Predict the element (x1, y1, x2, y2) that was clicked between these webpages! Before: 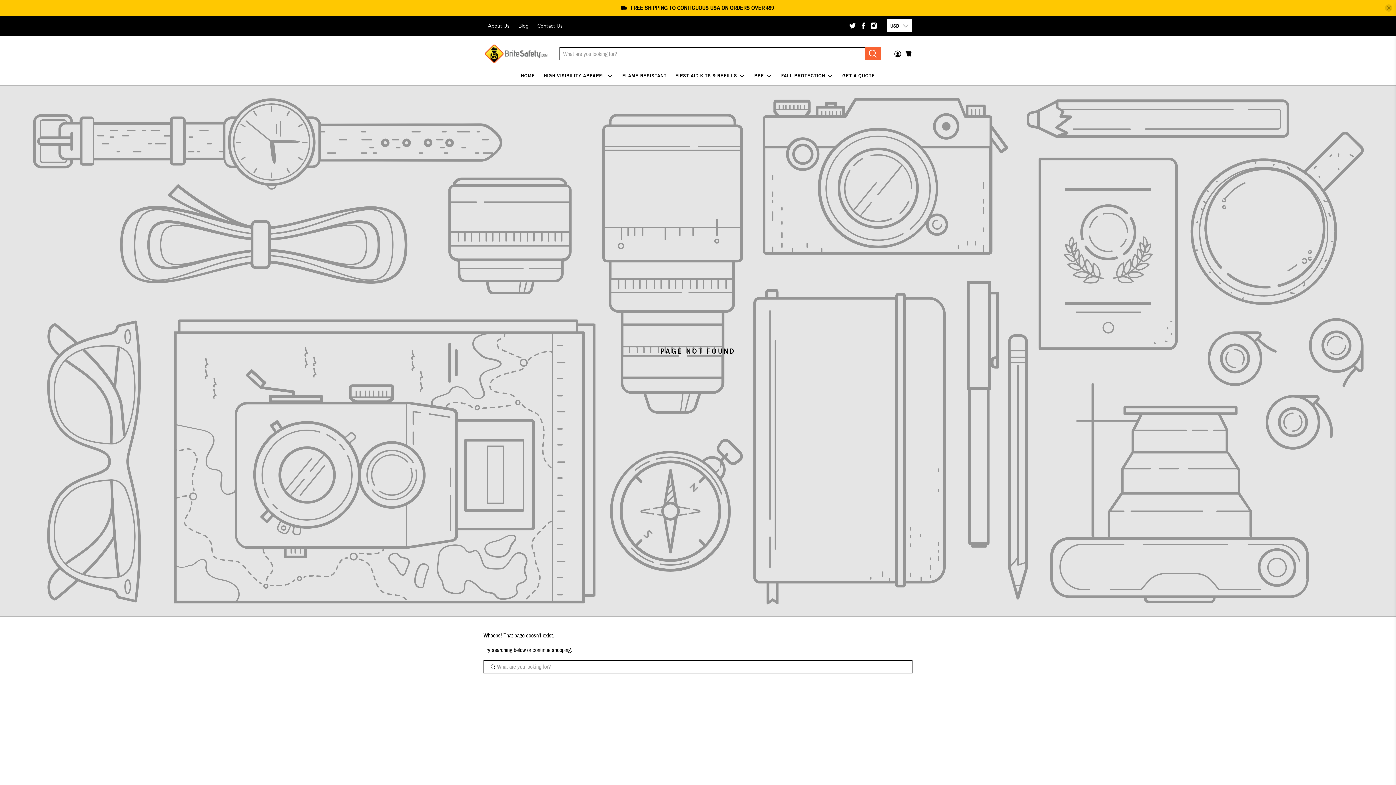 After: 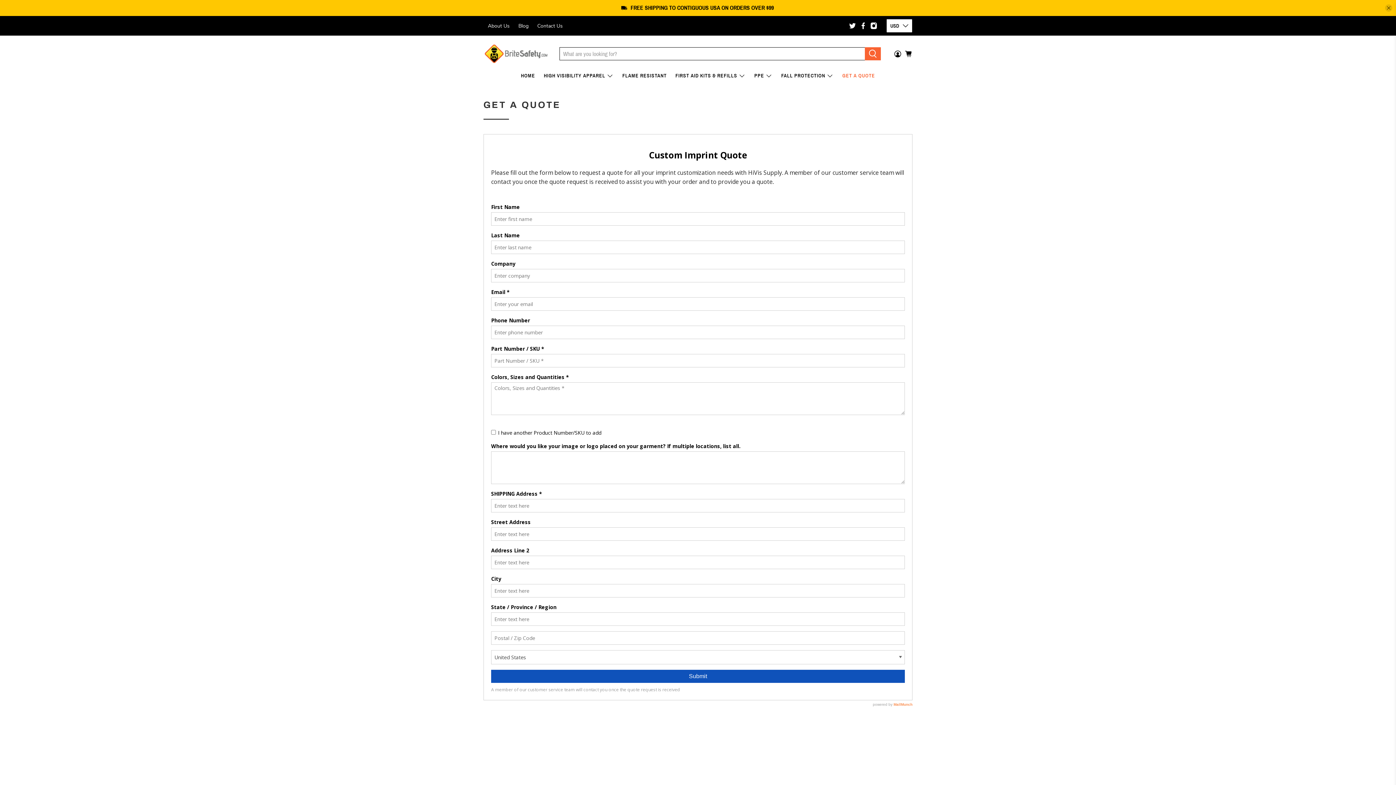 Action: bbox: (838, 66, 879, 85) label: GET A QUOTE